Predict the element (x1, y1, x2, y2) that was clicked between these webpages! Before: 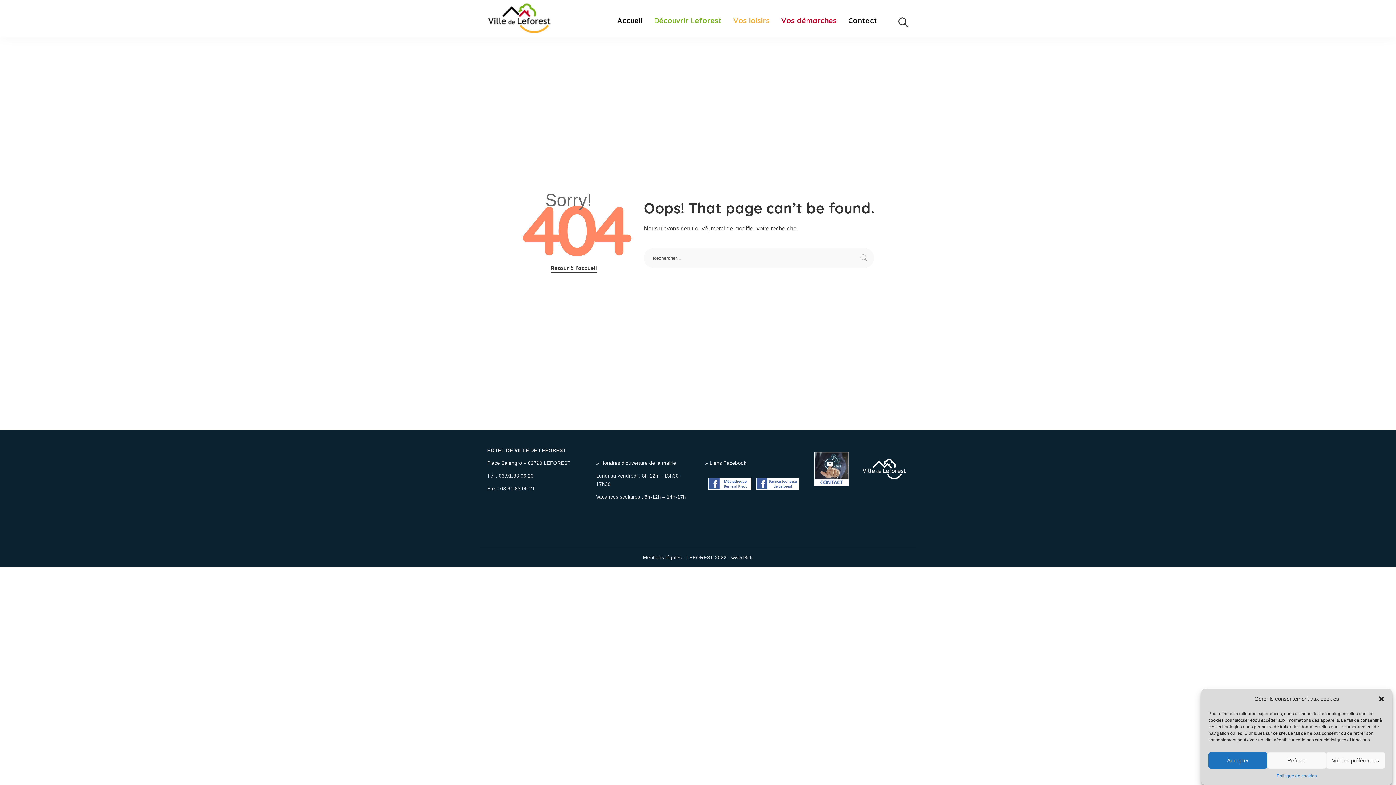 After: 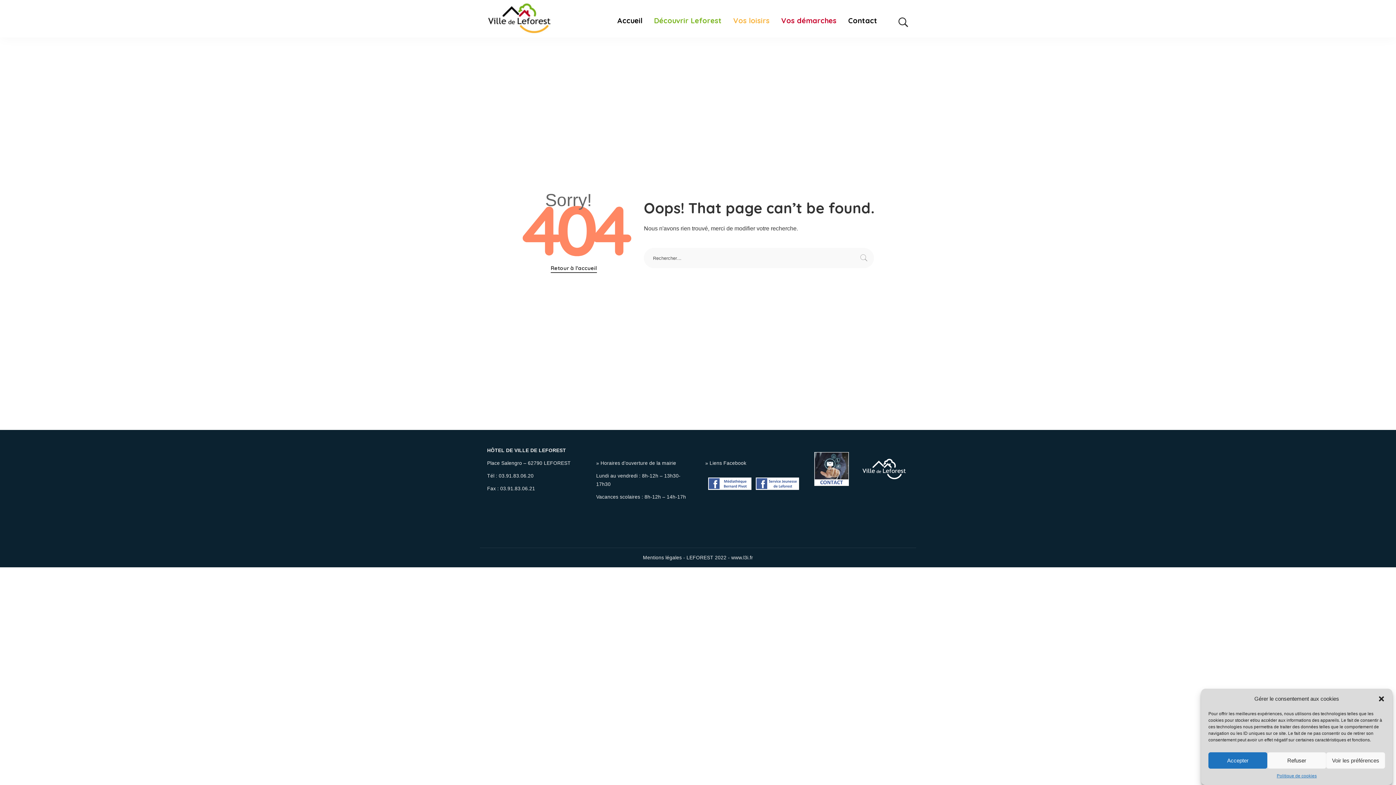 Action: bbox: (756, 480, 799, 486)